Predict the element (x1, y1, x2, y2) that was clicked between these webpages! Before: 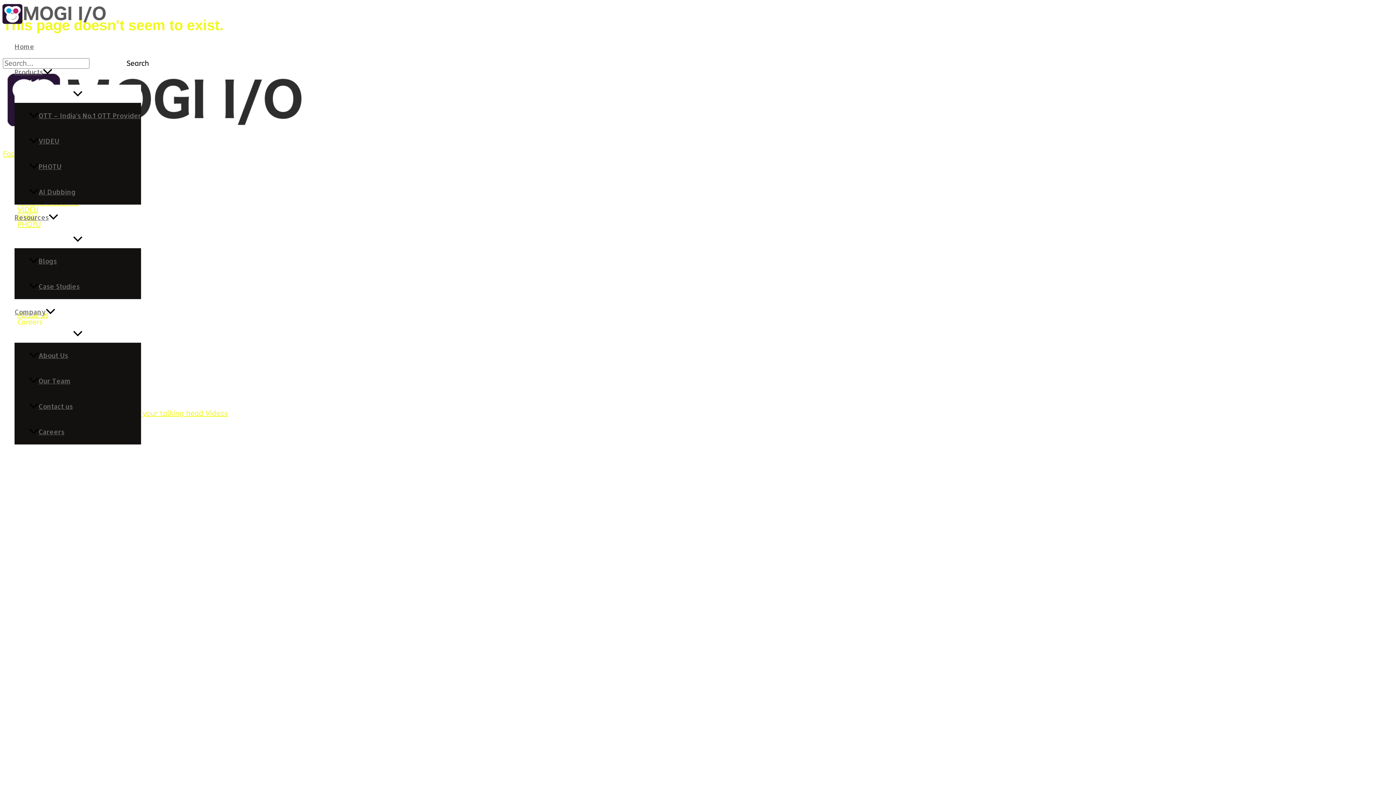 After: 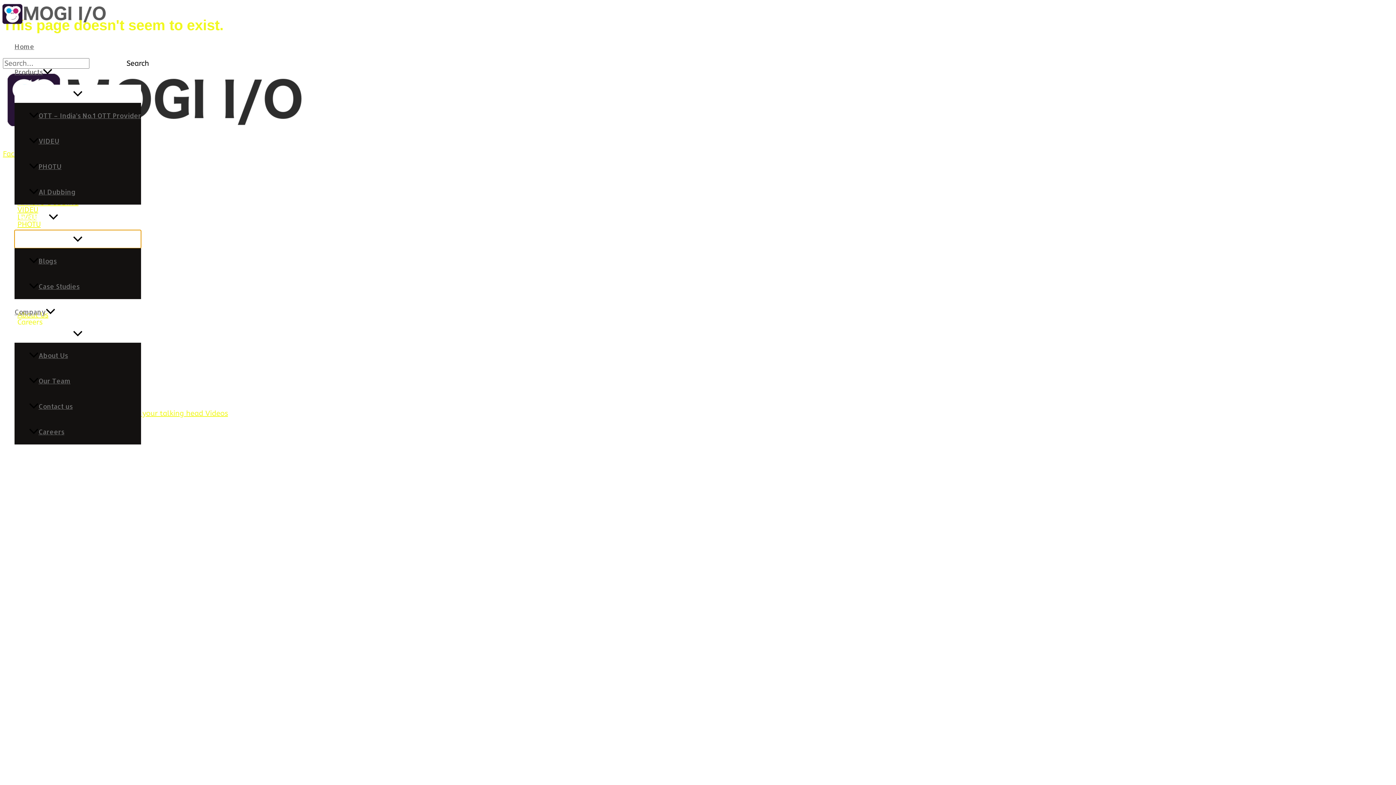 Action: bbox: (14, 230, 141, 248) label: Menu Toggle